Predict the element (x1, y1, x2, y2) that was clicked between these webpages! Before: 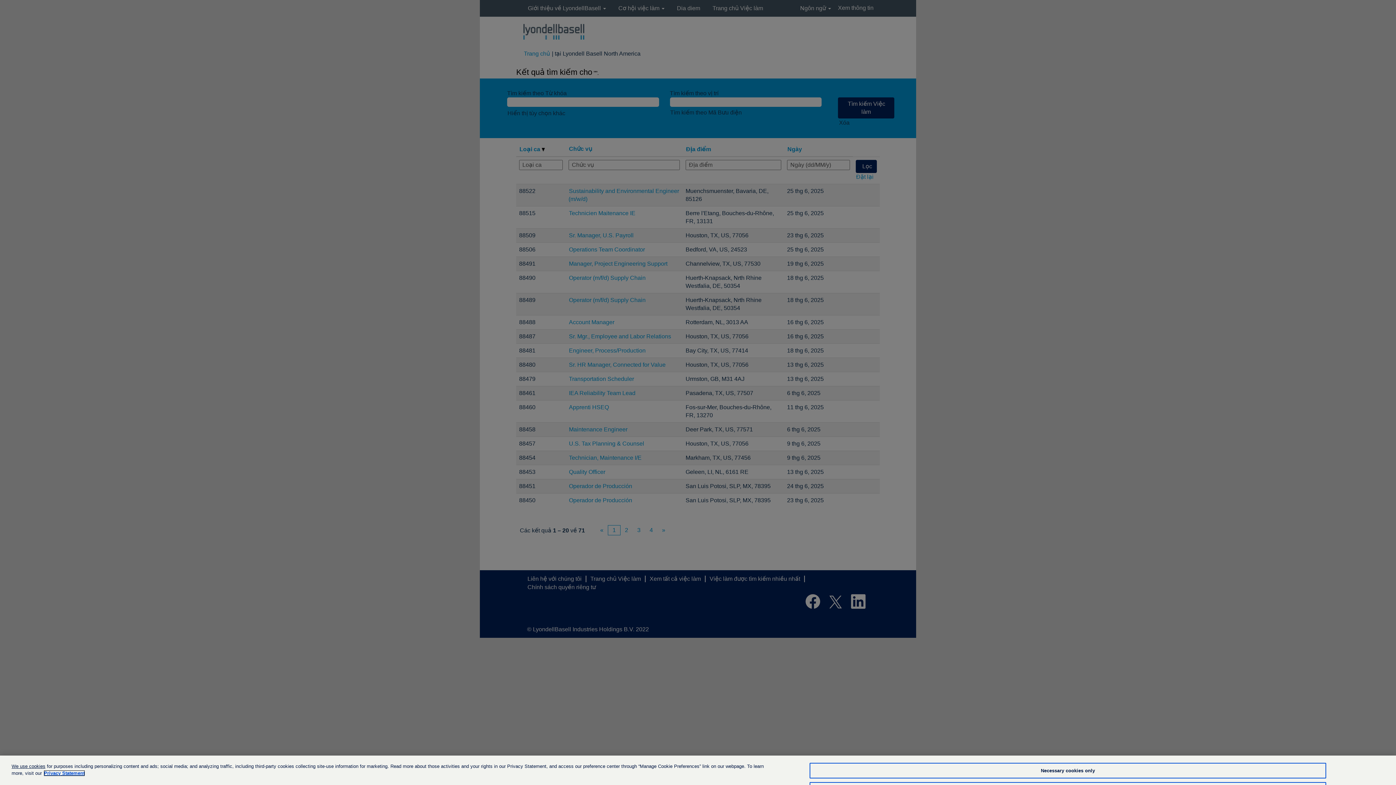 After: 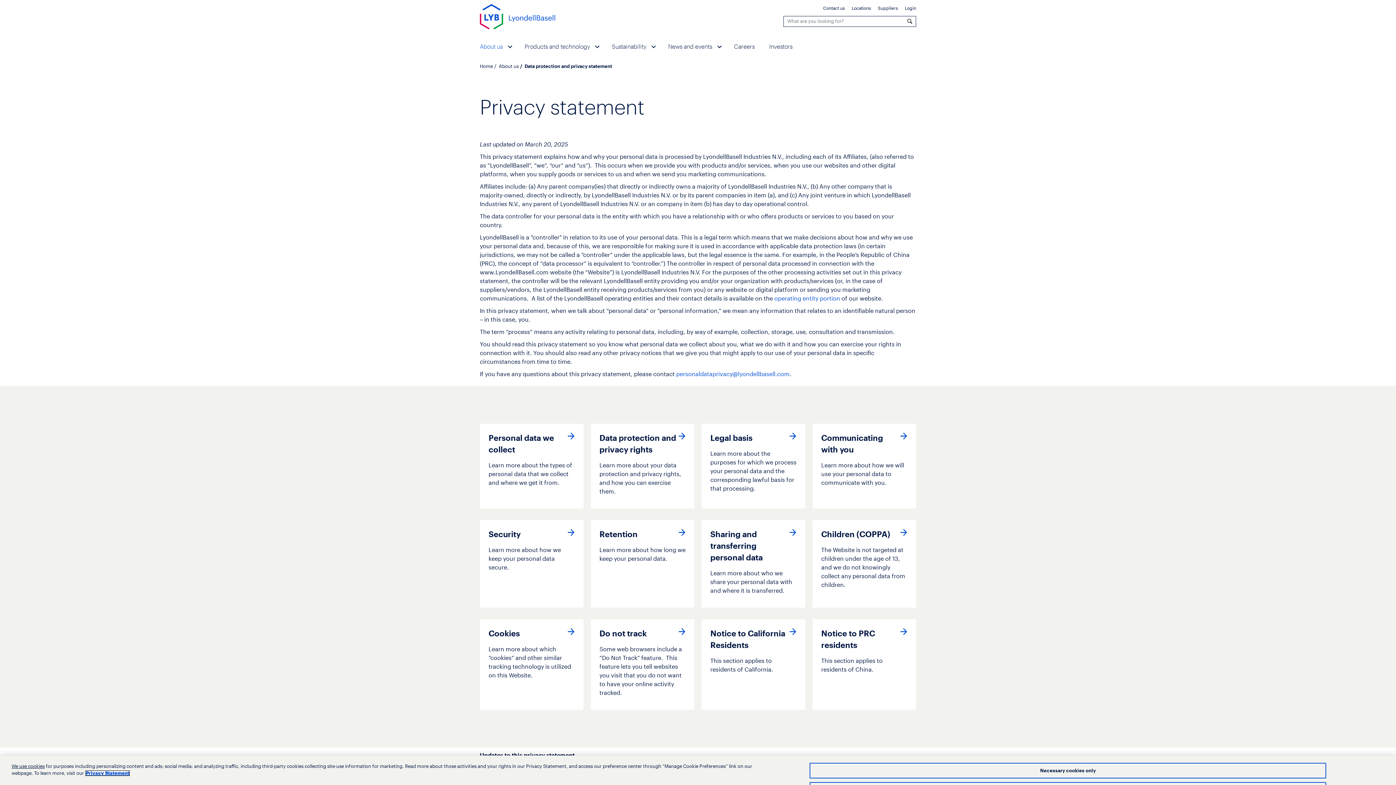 Action: label: More information about your privacy, opens in a new tab bbox: (43, 770, 85, 776)